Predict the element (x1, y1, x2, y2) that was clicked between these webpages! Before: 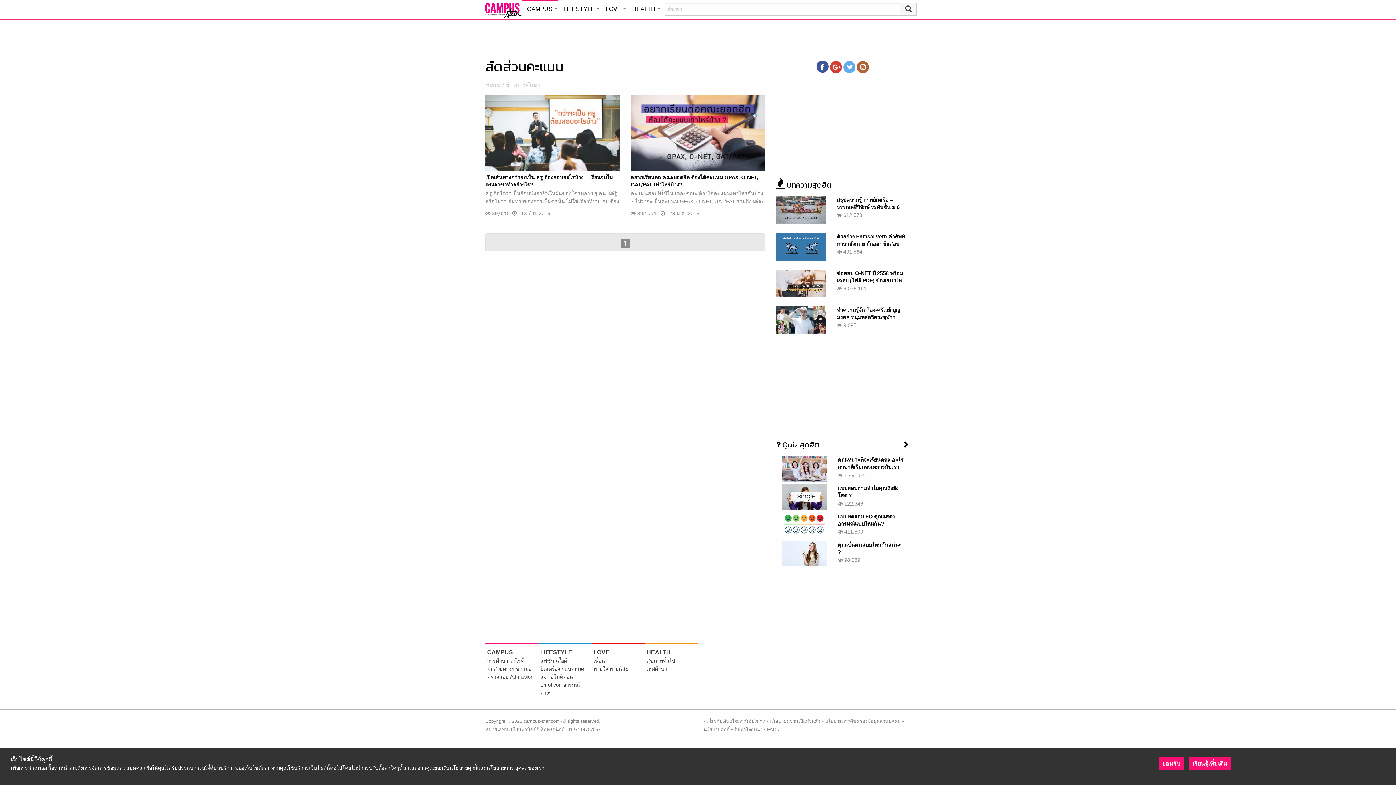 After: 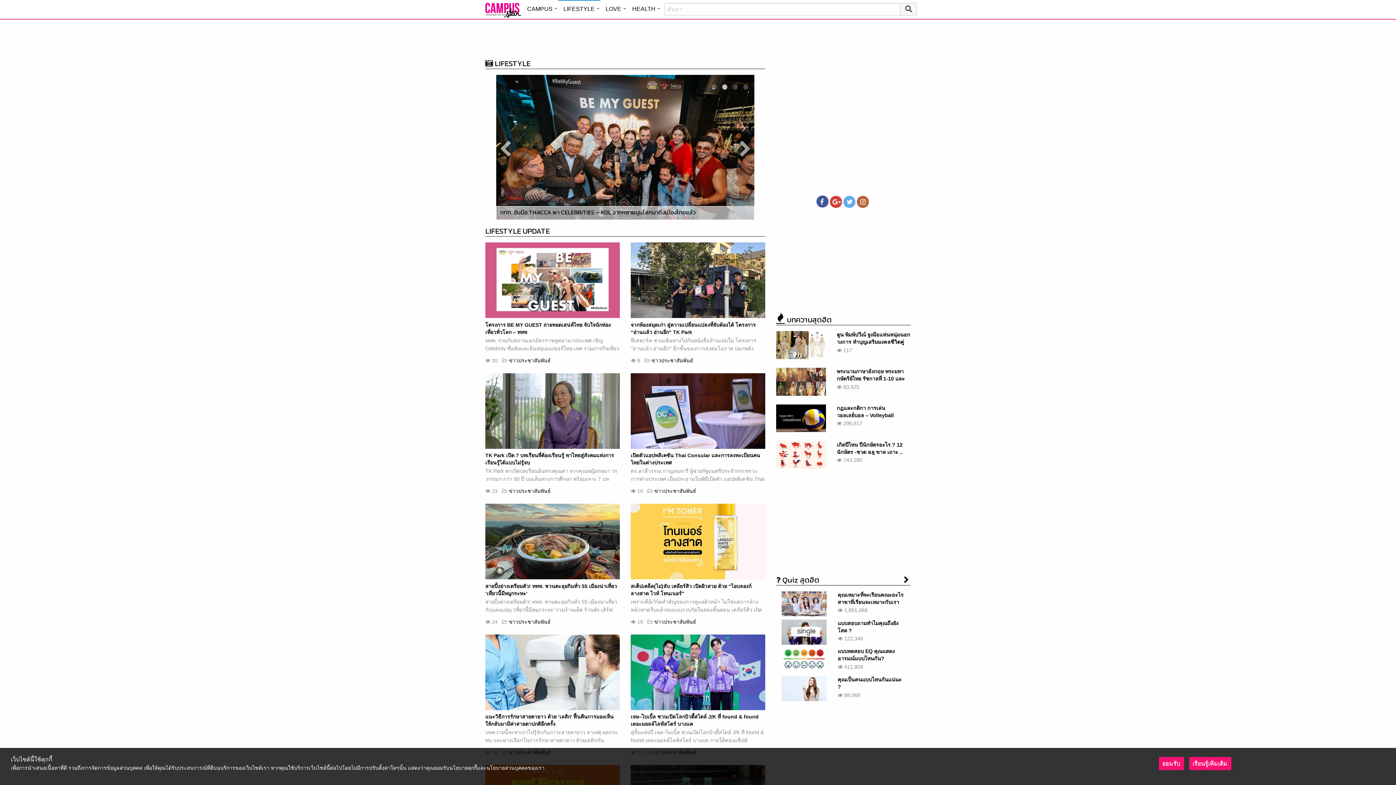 Action: label: LIFESTYLE bbox: (540, 649, 572, 655)